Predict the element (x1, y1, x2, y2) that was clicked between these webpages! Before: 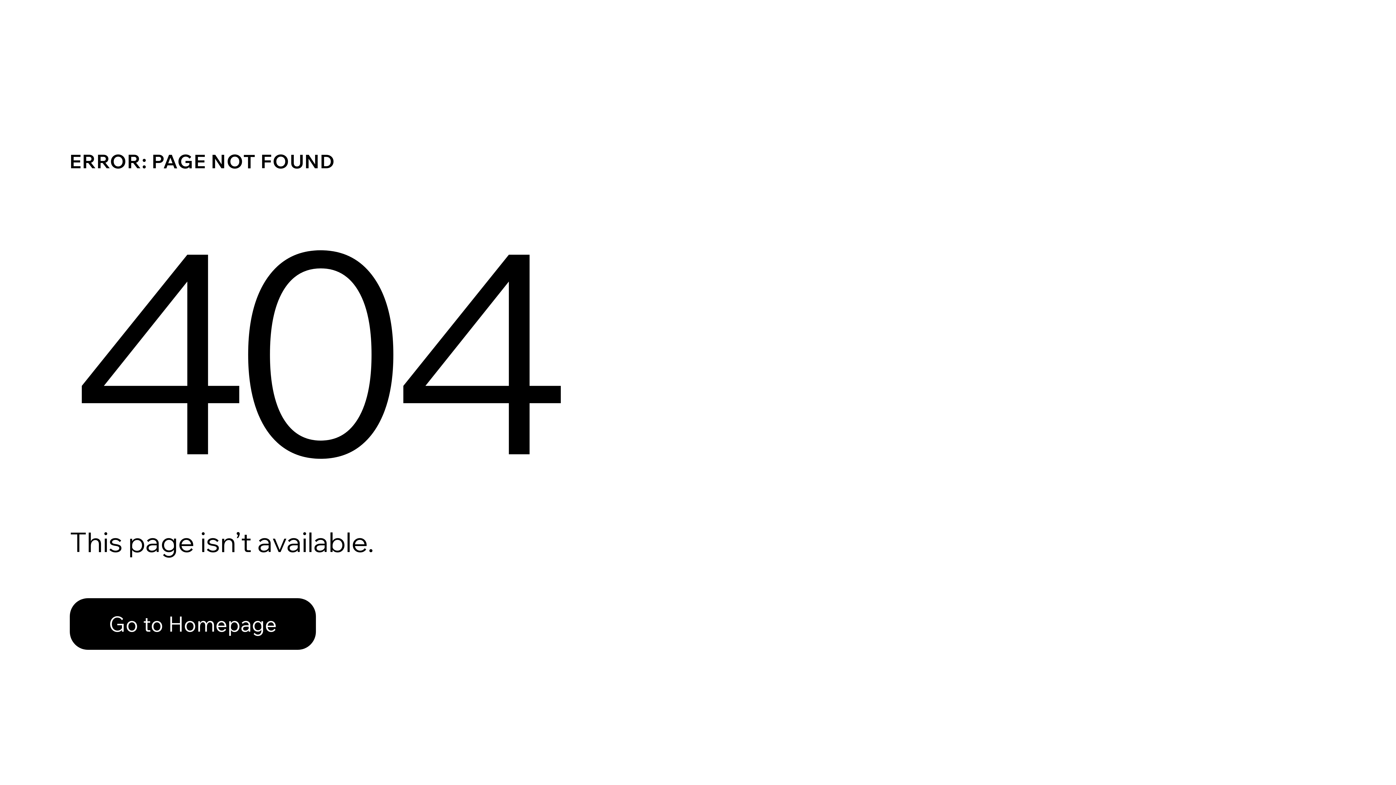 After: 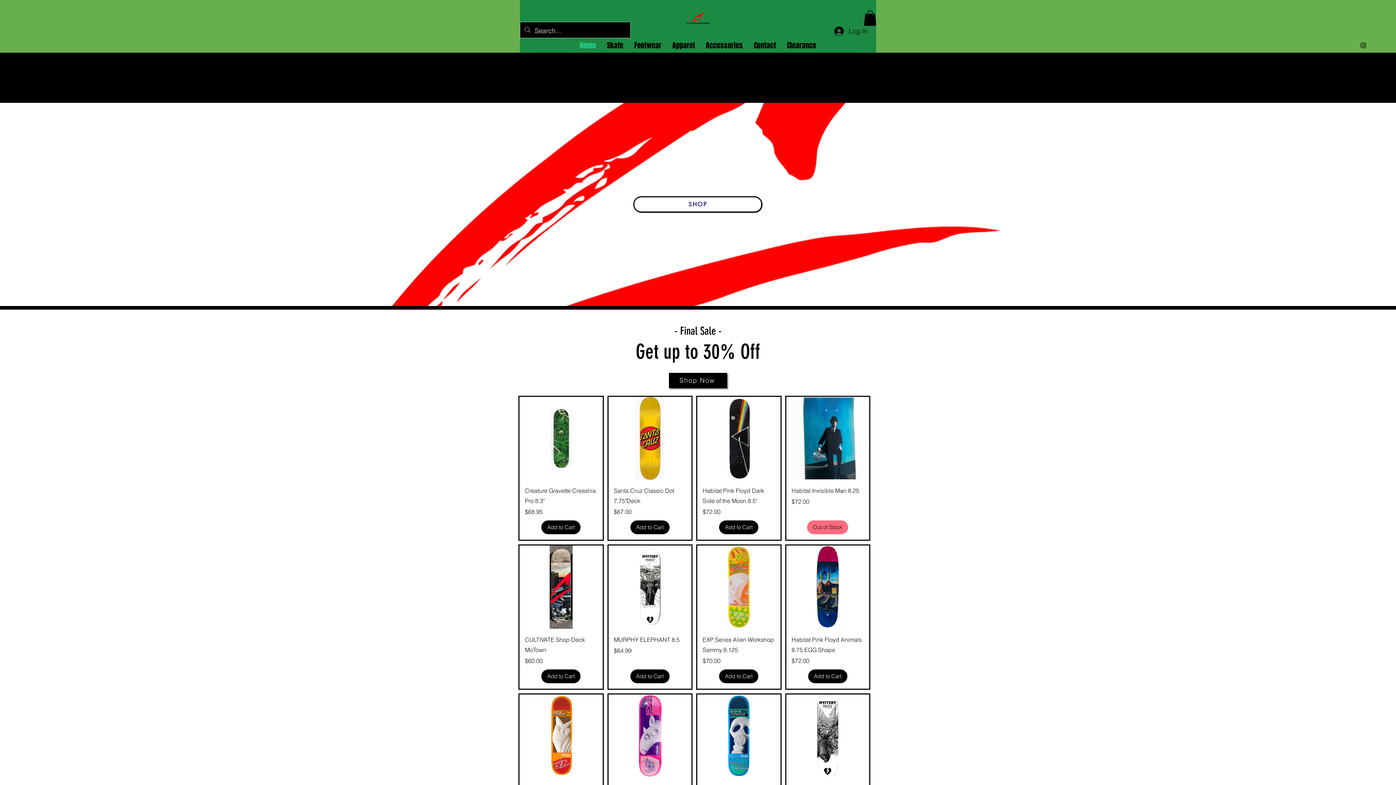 Action: label: Go to Homepage bbox: (69, 582, 768, 659)